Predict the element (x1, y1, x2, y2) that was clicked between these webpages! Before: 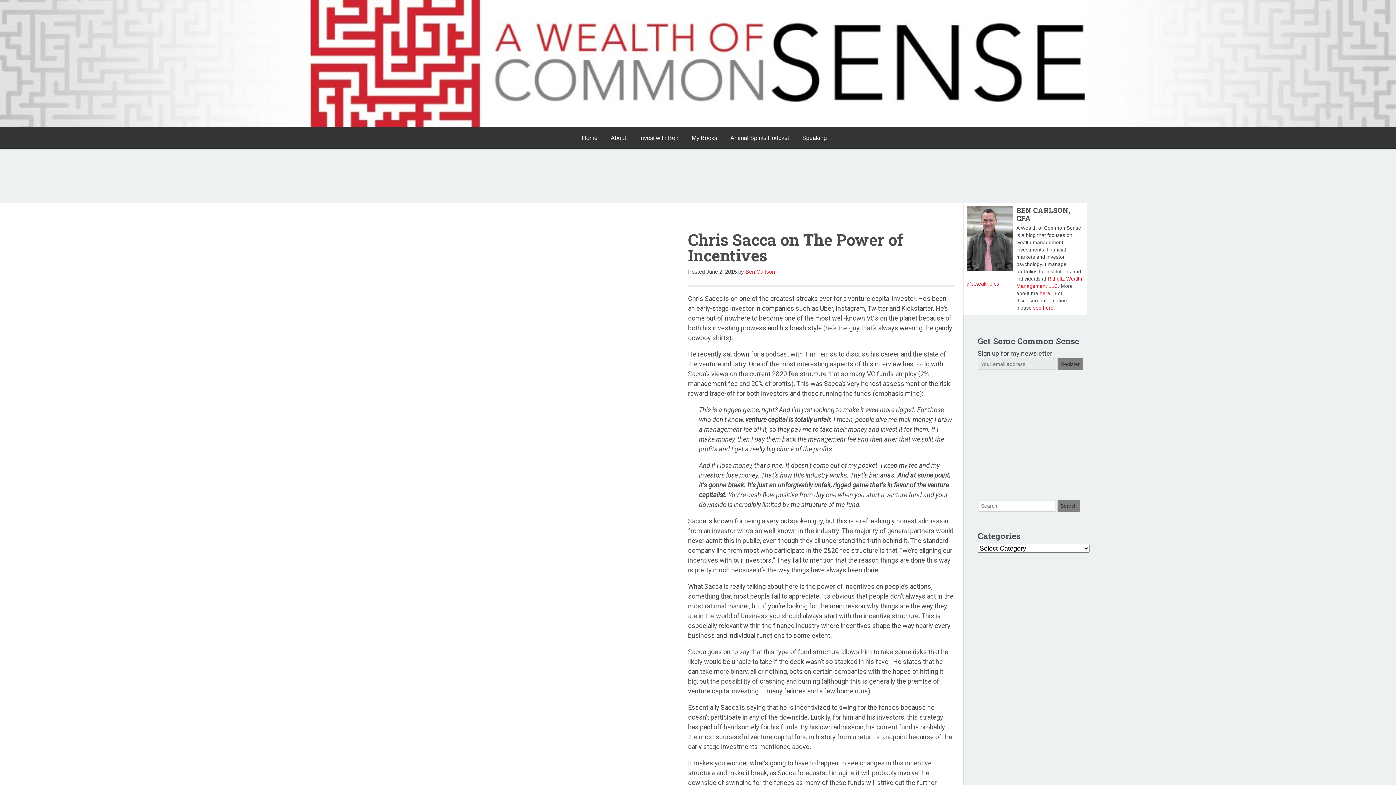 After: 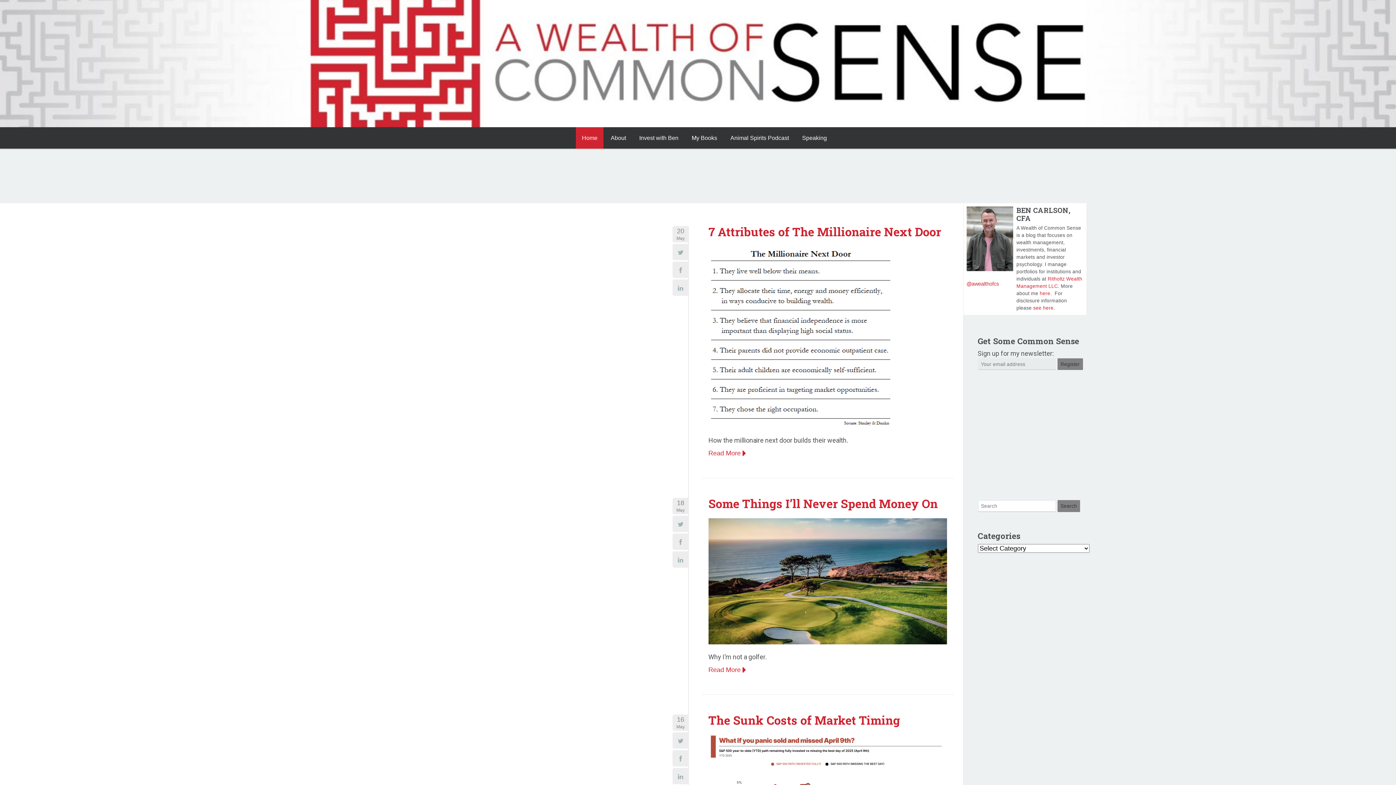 Action: bbox: (0, 0, 1396, 127)